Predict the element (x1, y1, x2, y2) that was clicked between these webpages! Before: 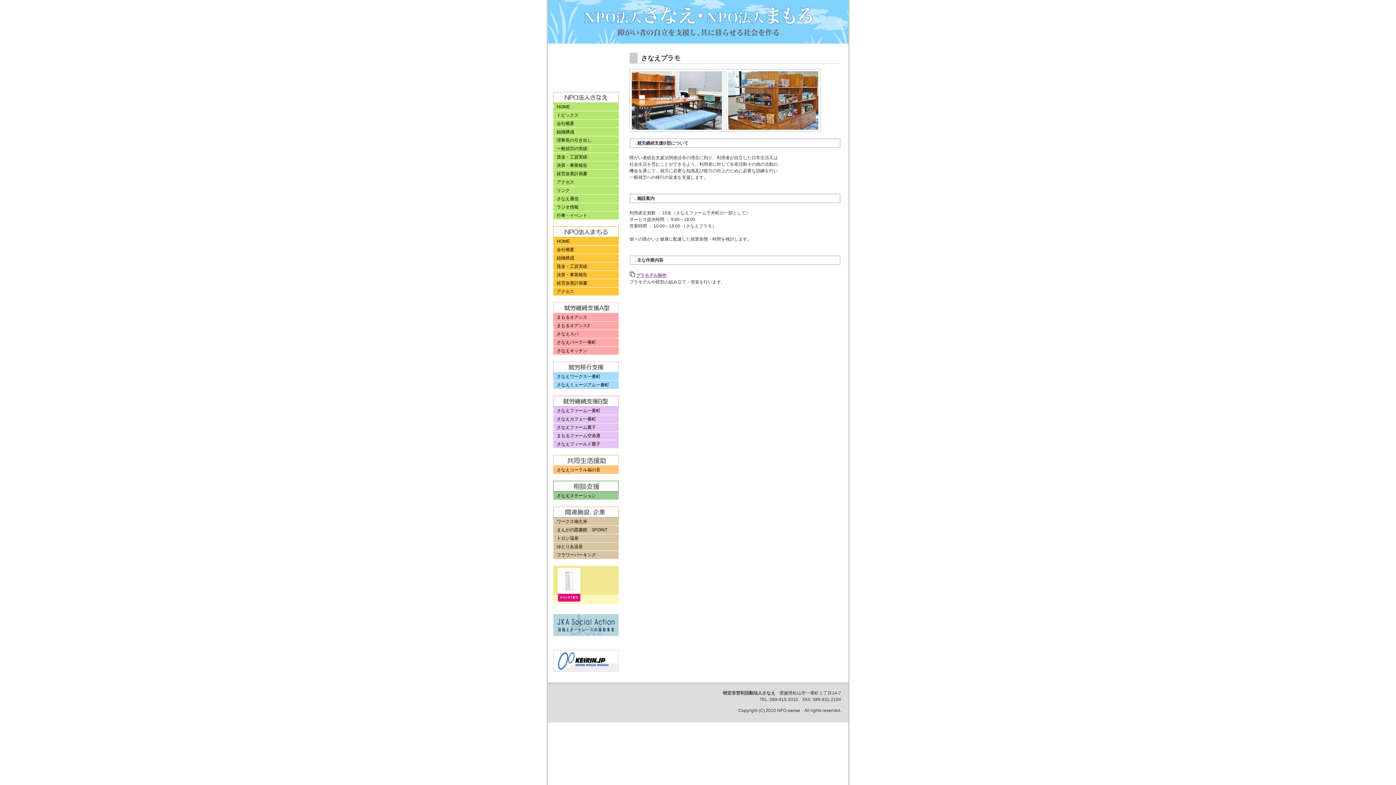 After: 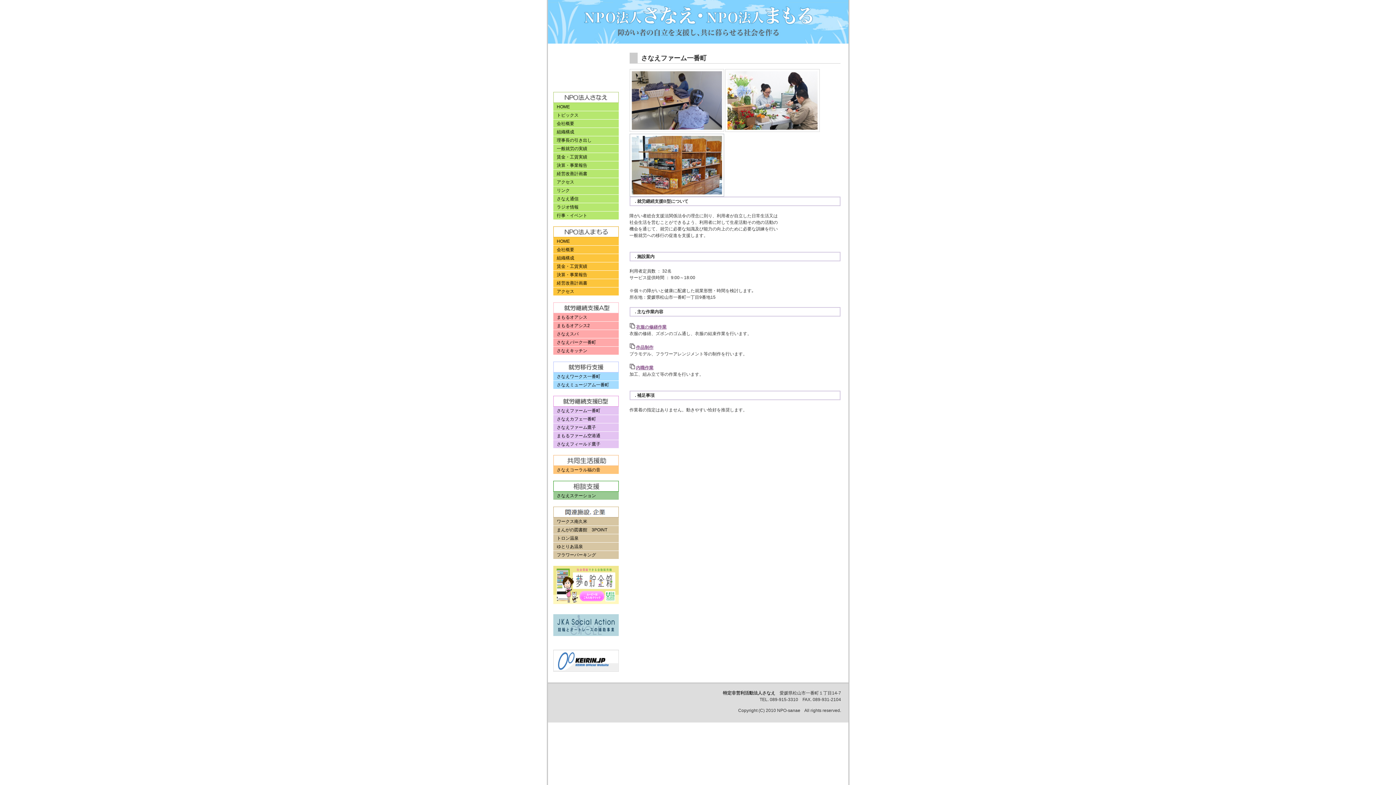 Action: bbox: (553, 406, 618, 415) label: さなえファーム一番町